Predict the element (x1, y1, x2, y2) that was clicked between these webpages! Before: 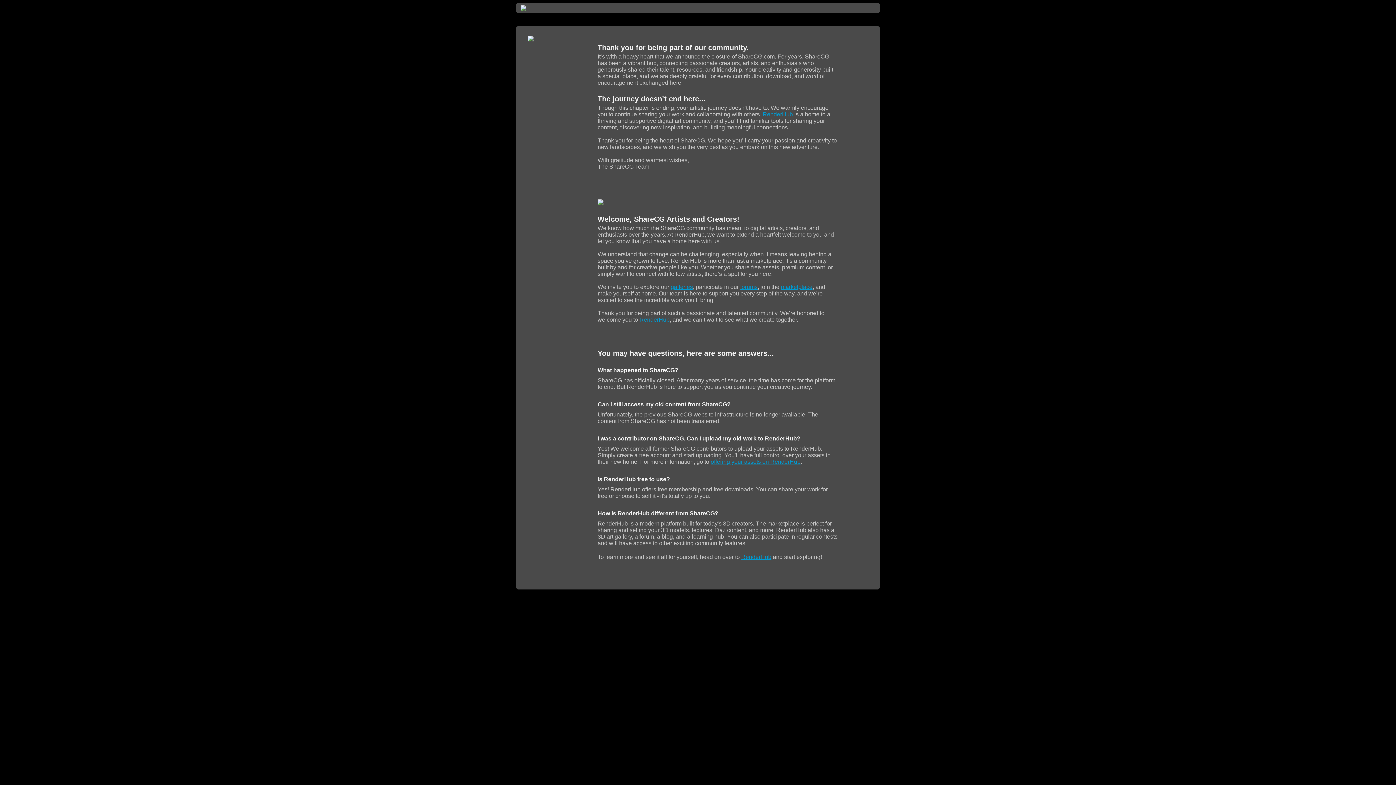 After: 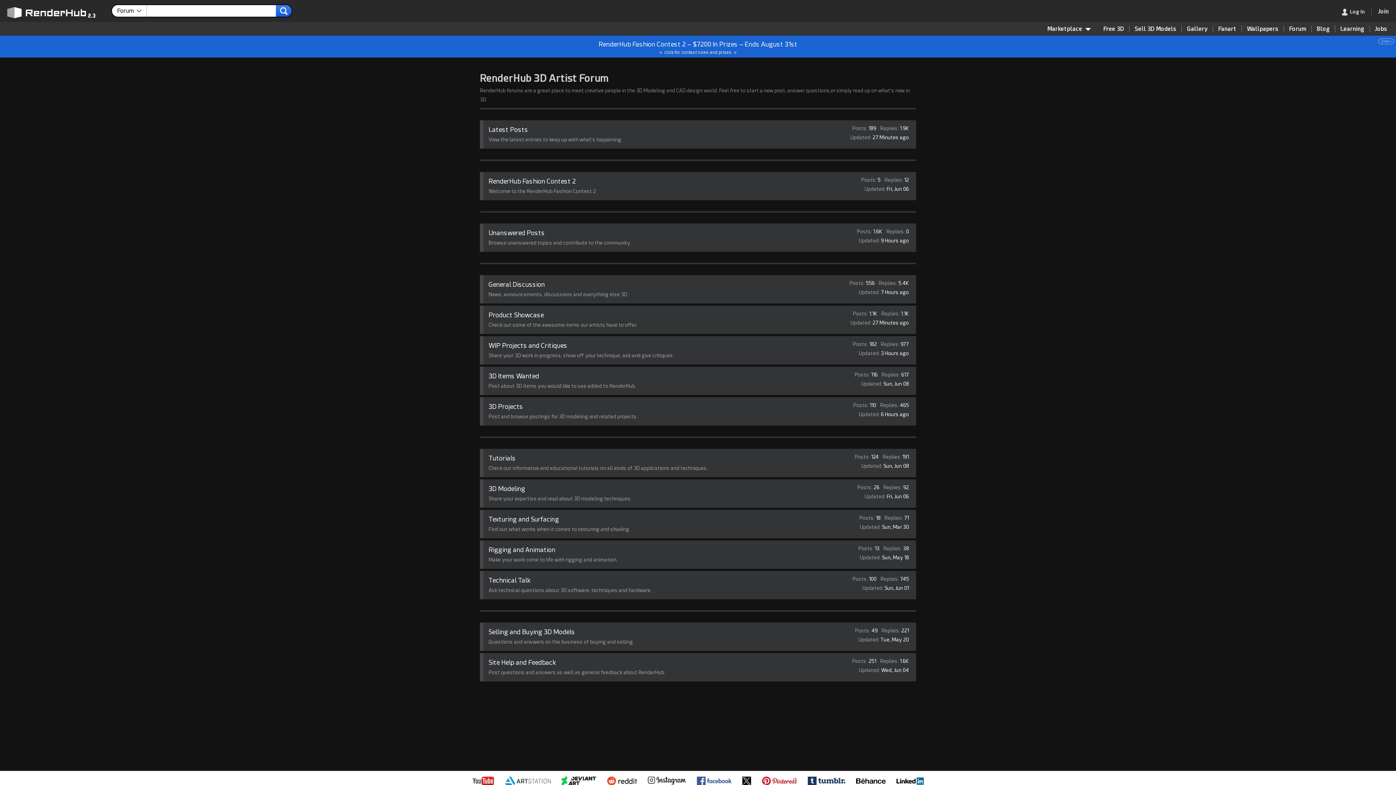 Action: label: forums bbox: (740, 284, 757, 290)